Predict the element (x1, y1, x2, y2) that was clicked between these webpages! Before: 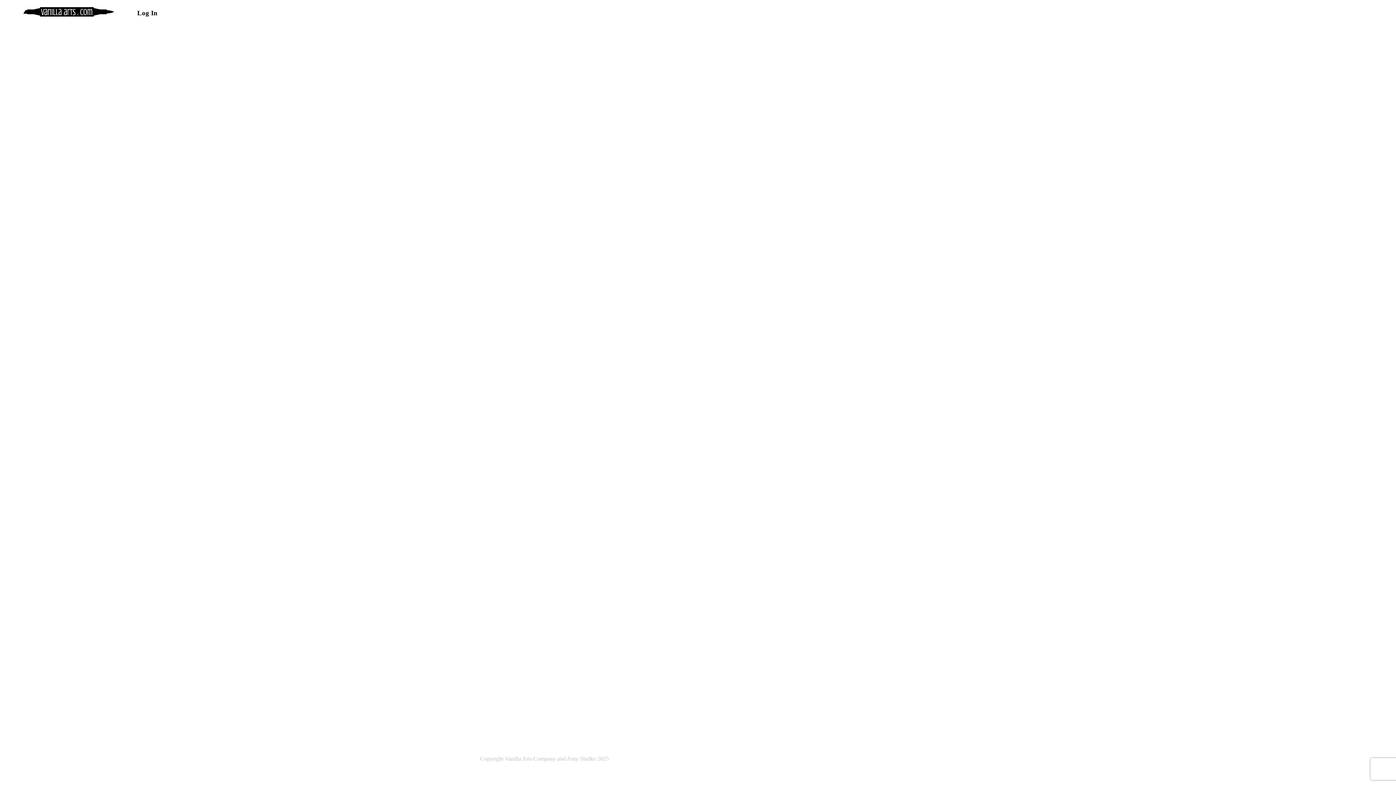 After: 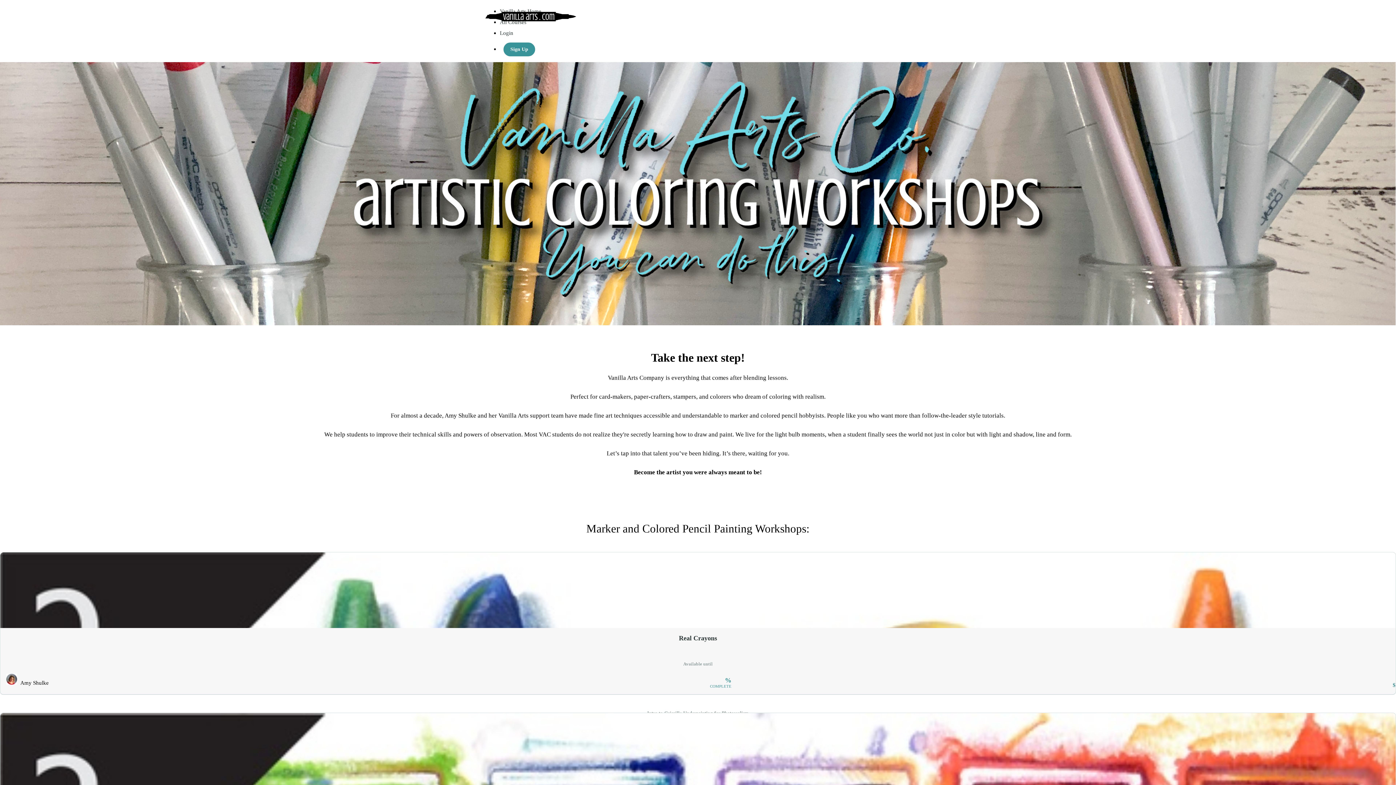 Action: bbox: (23, 1, 114, 24)